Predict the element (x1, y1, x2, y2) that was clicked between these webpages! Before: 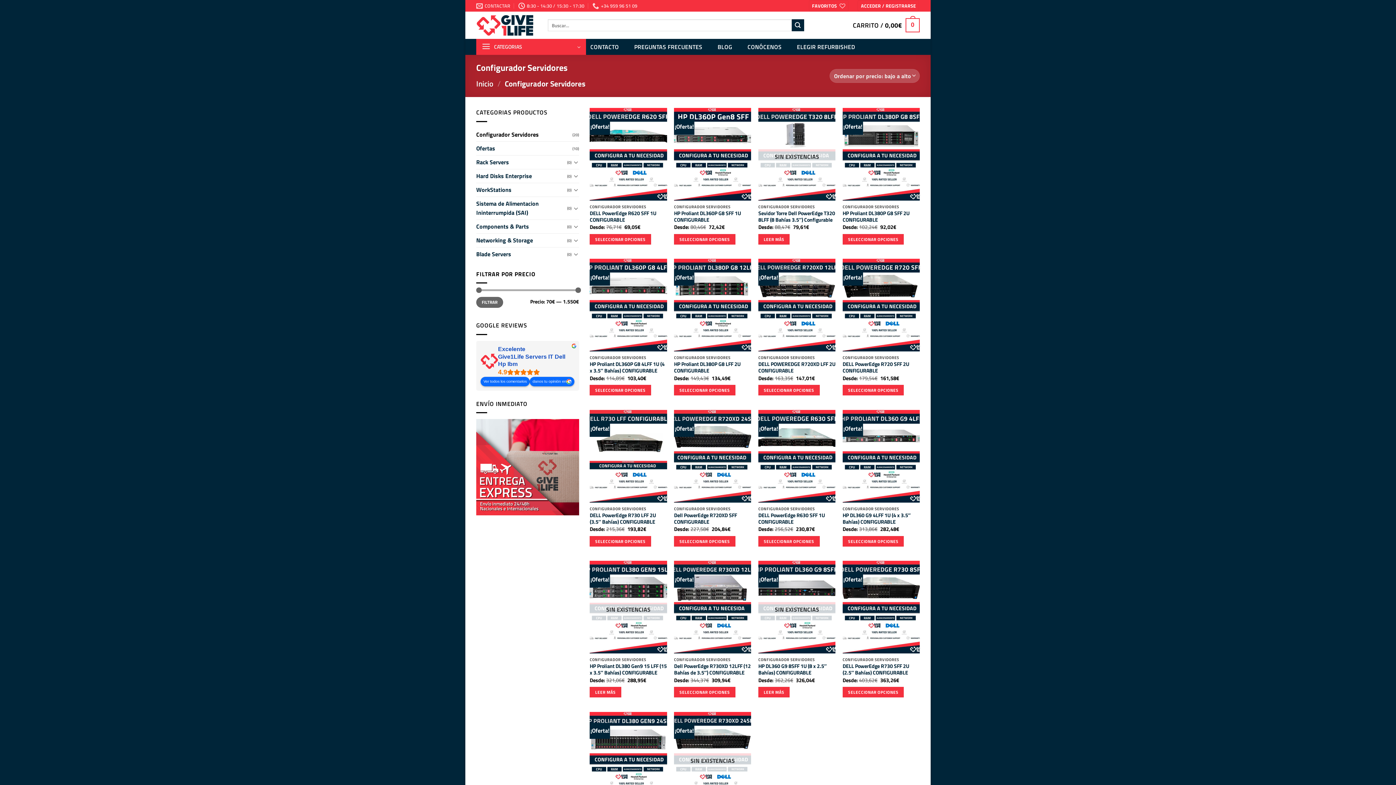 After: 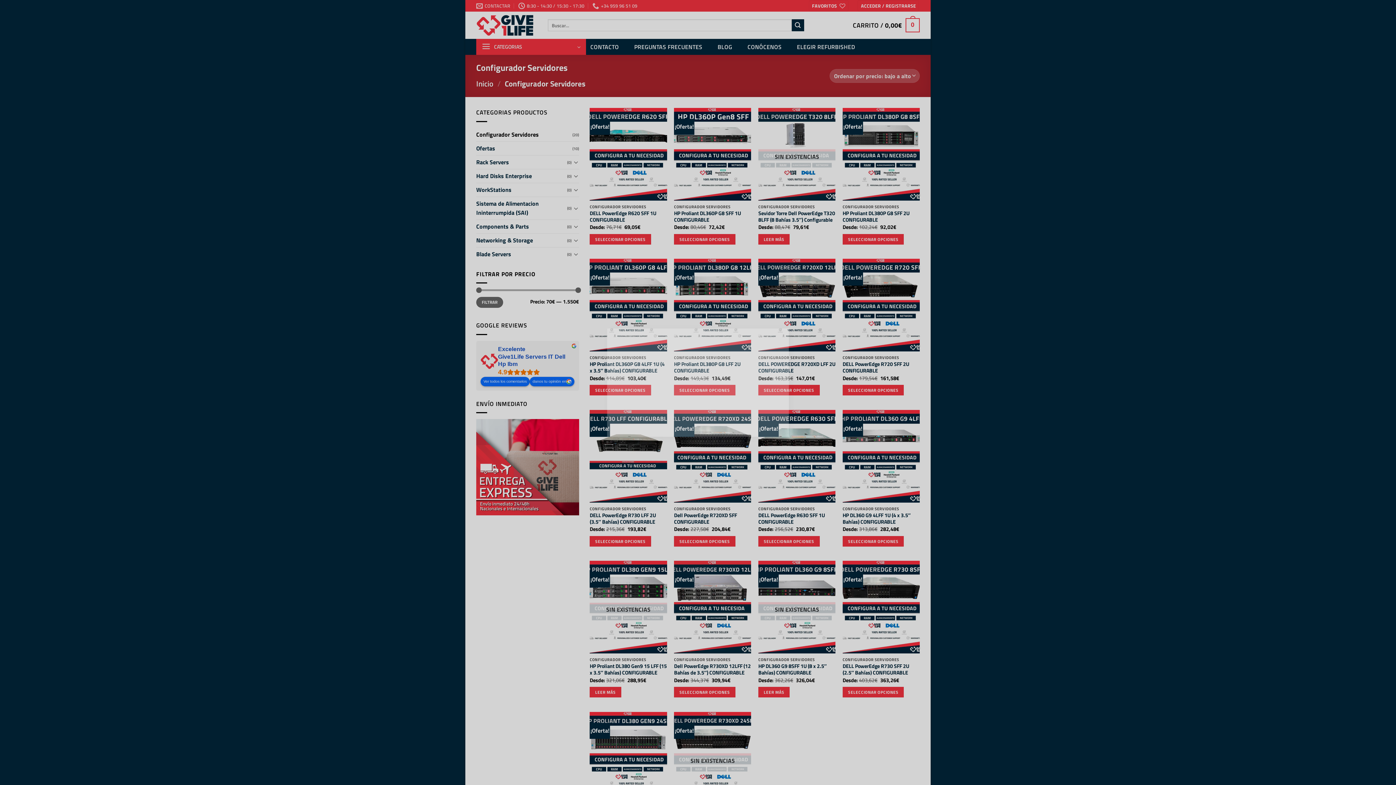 Action: bbox: (498, 353, 574, 367) label: Give1Life Servers IT Dell Hp Ibm - summary business